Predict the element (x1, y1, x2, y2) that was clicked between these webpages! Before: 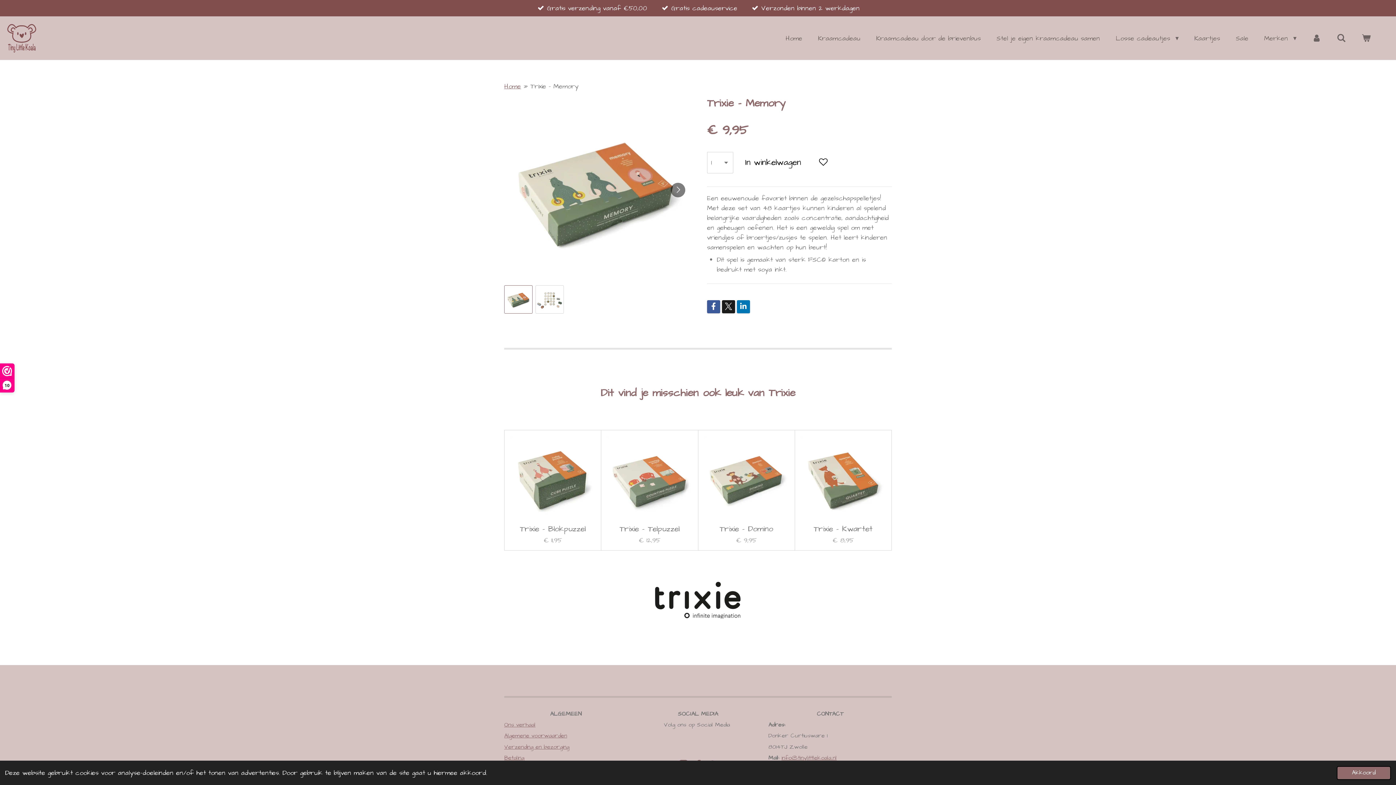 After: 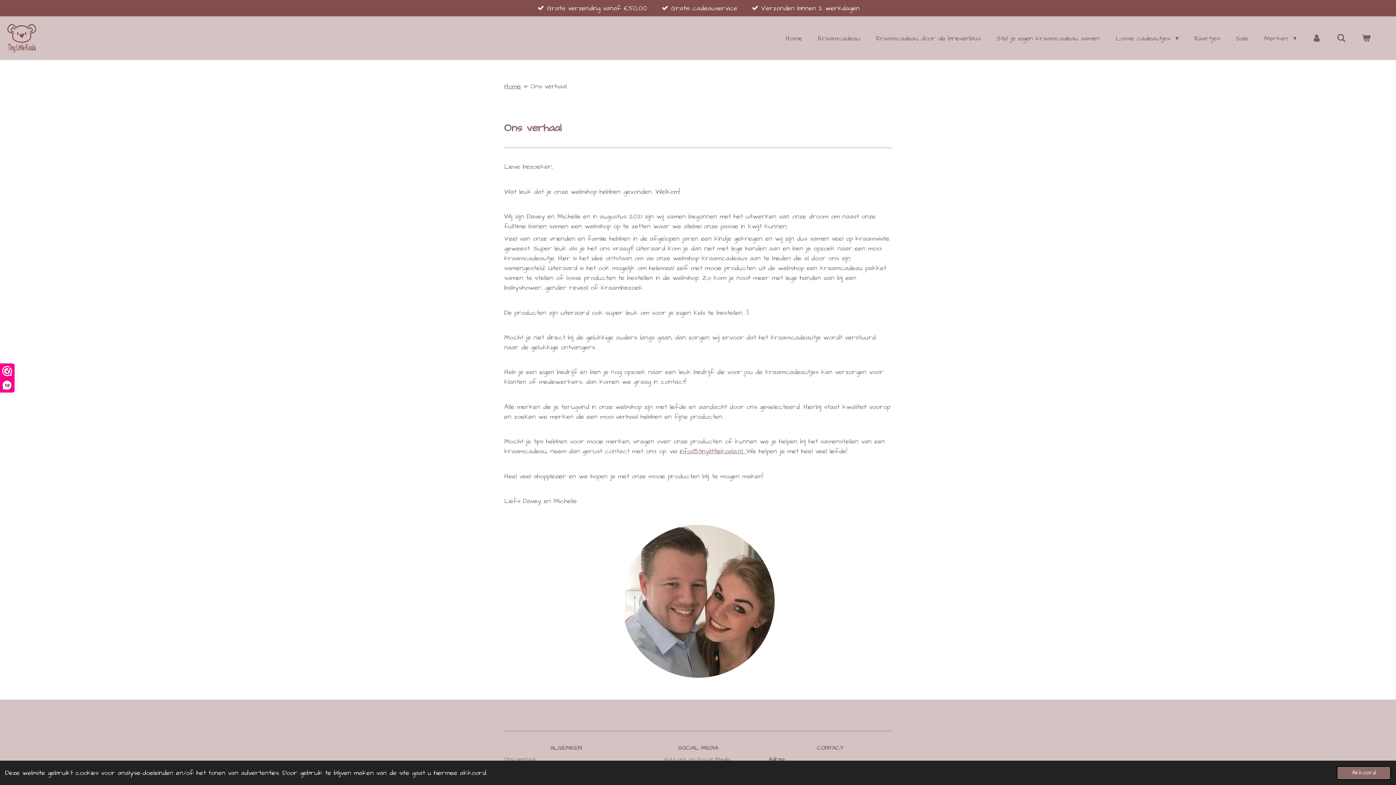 Action: bbox: (504, 721, 535, 729) label: Ons verhaal